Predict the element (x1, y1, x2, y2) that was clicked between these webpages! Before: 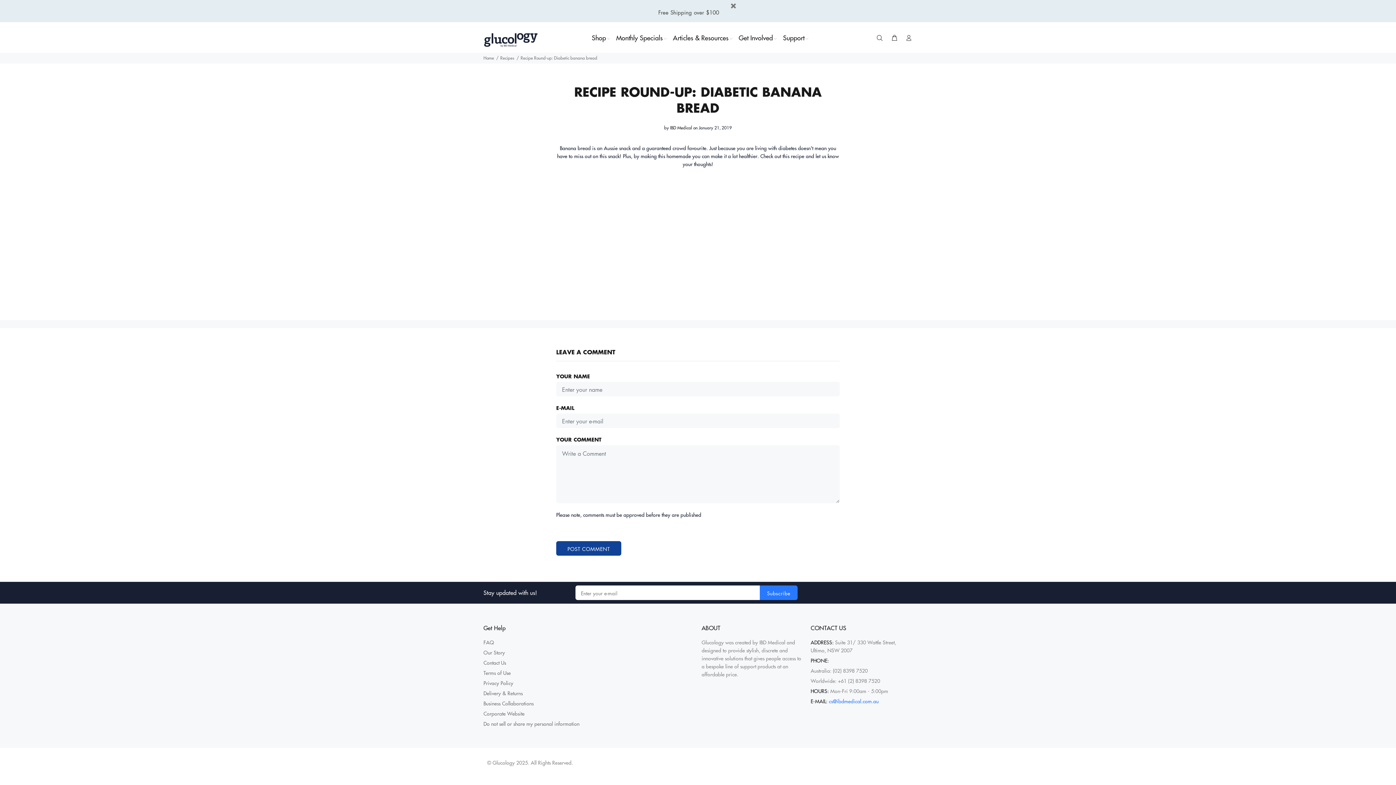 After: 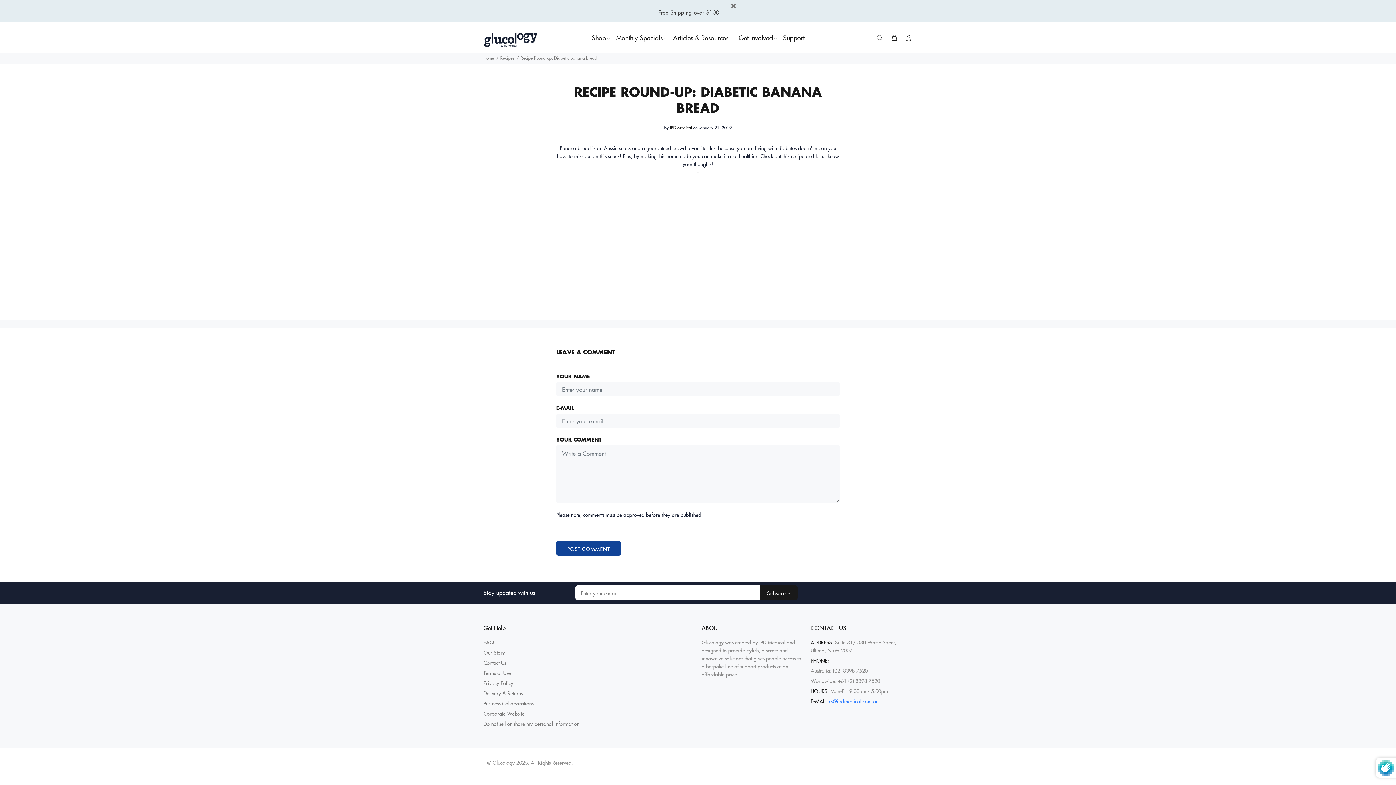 Action: label: Subscribe bbox: (760, 585, 797, 600)